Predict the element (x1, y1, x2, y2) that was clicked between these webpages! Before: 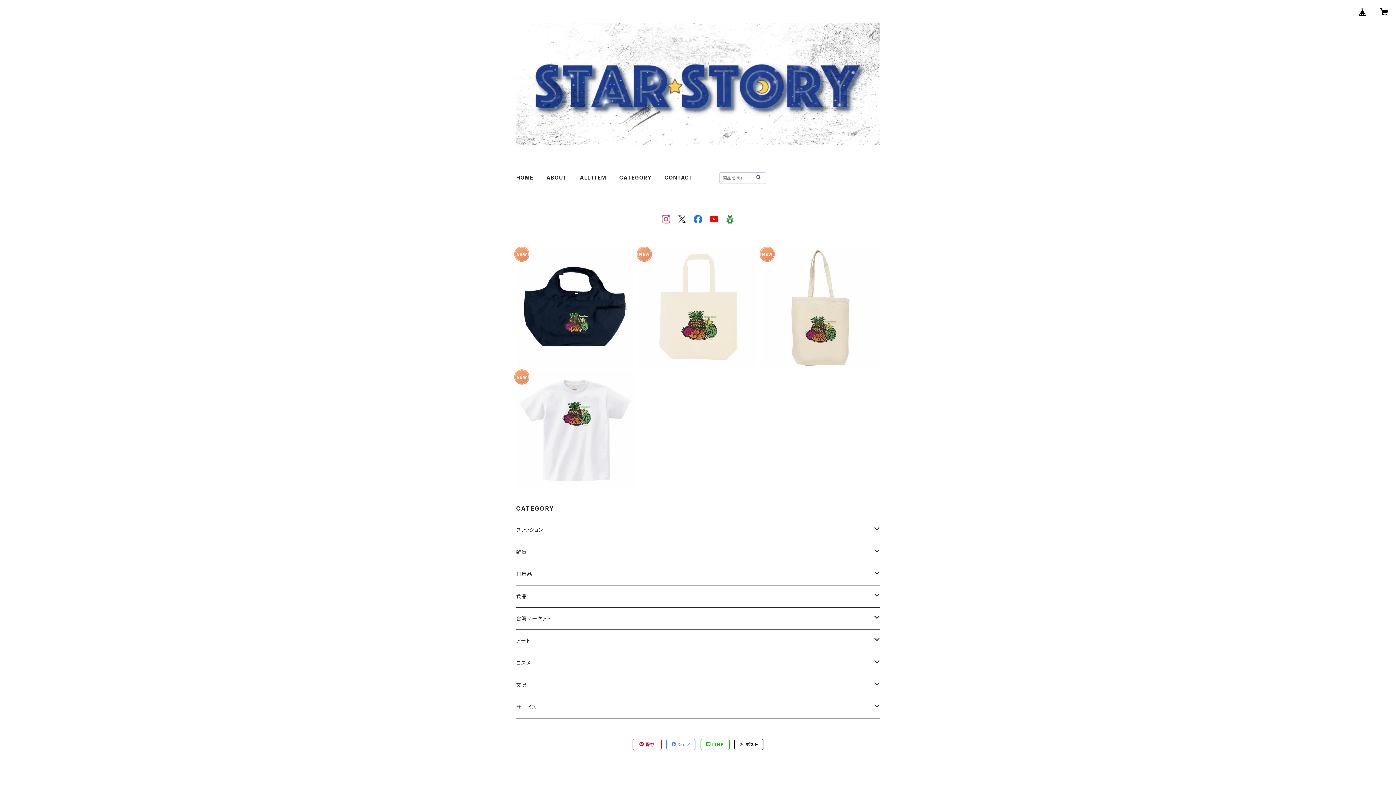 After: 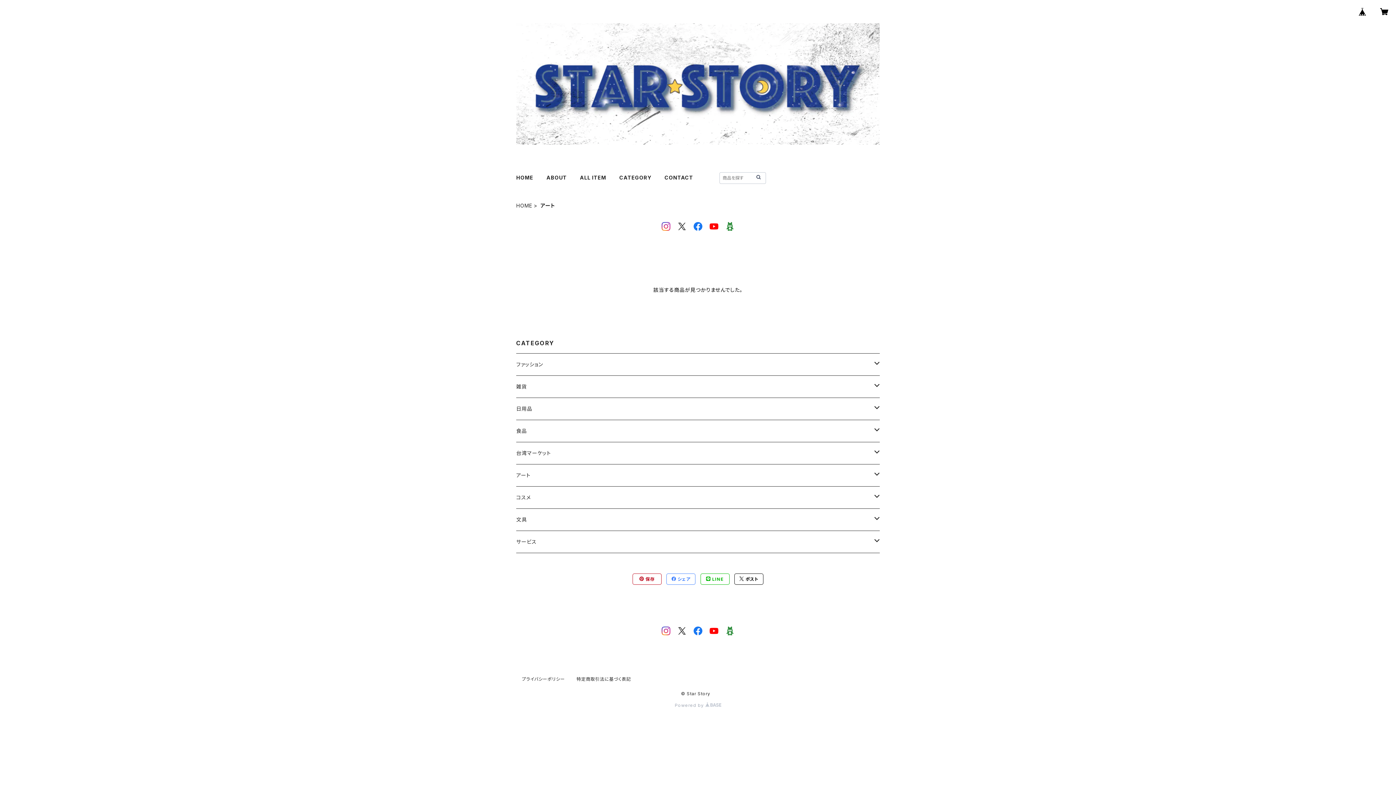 Action: bbox: (516, 630, 874, 651) label: アート